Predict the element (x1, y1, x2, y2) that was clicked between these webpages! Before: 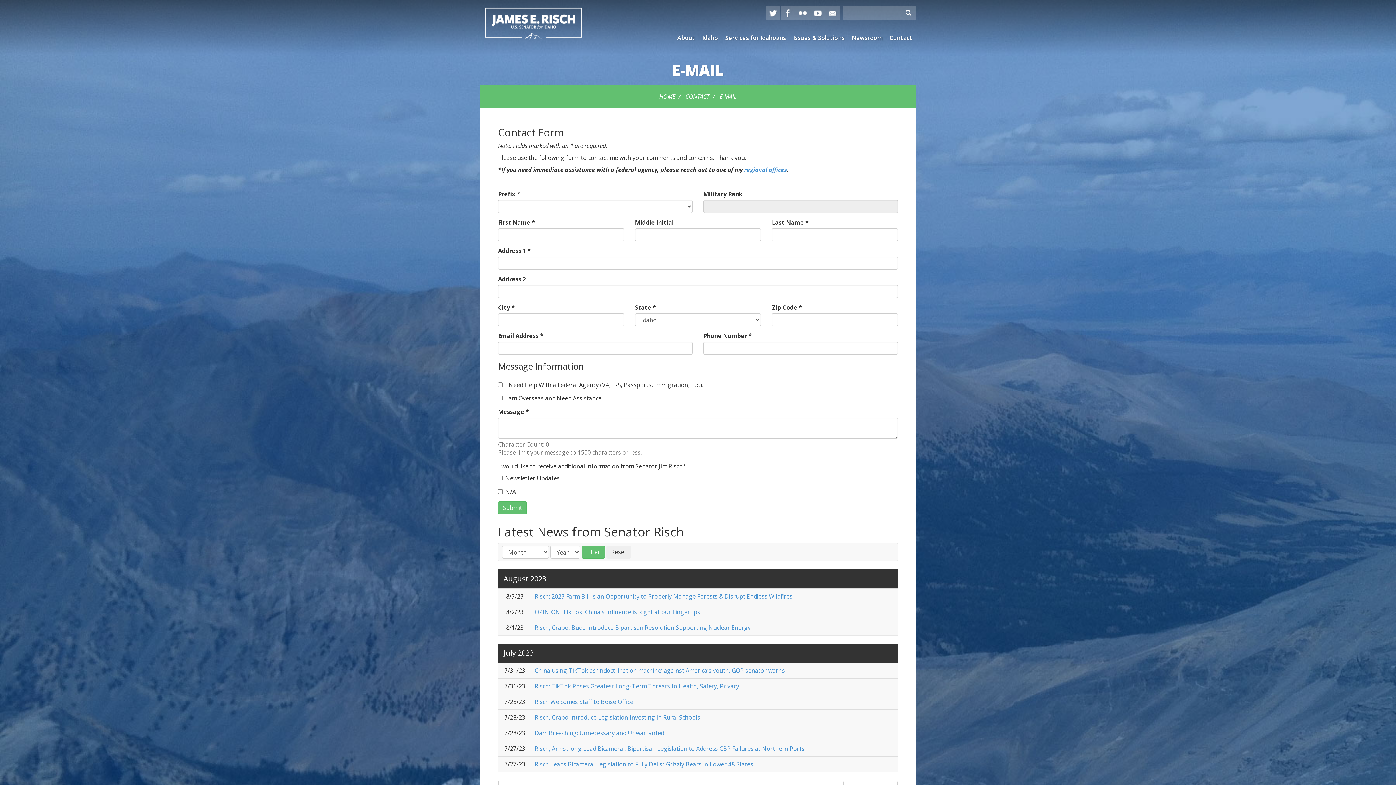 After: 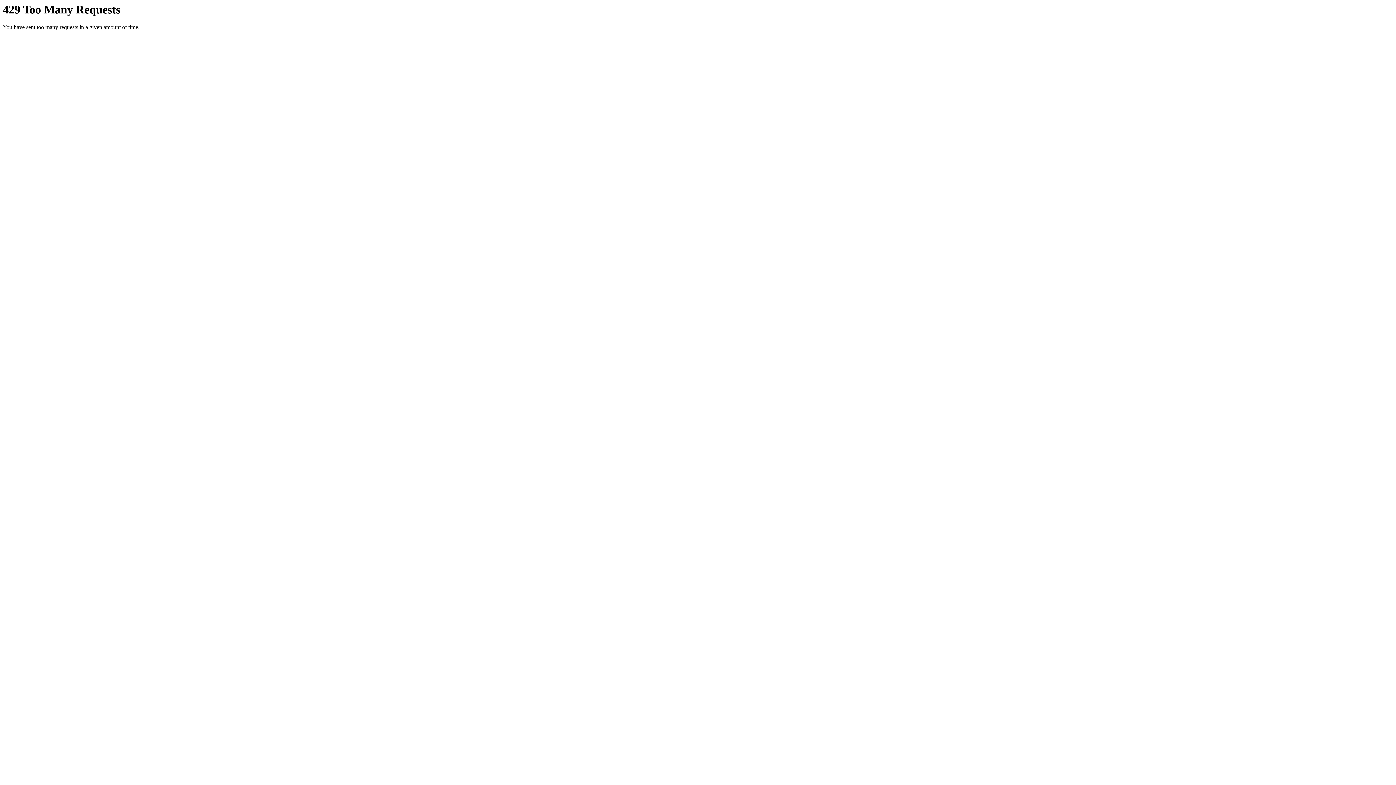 Action: label: Flickr bbox: (795, 5, 810, 20)